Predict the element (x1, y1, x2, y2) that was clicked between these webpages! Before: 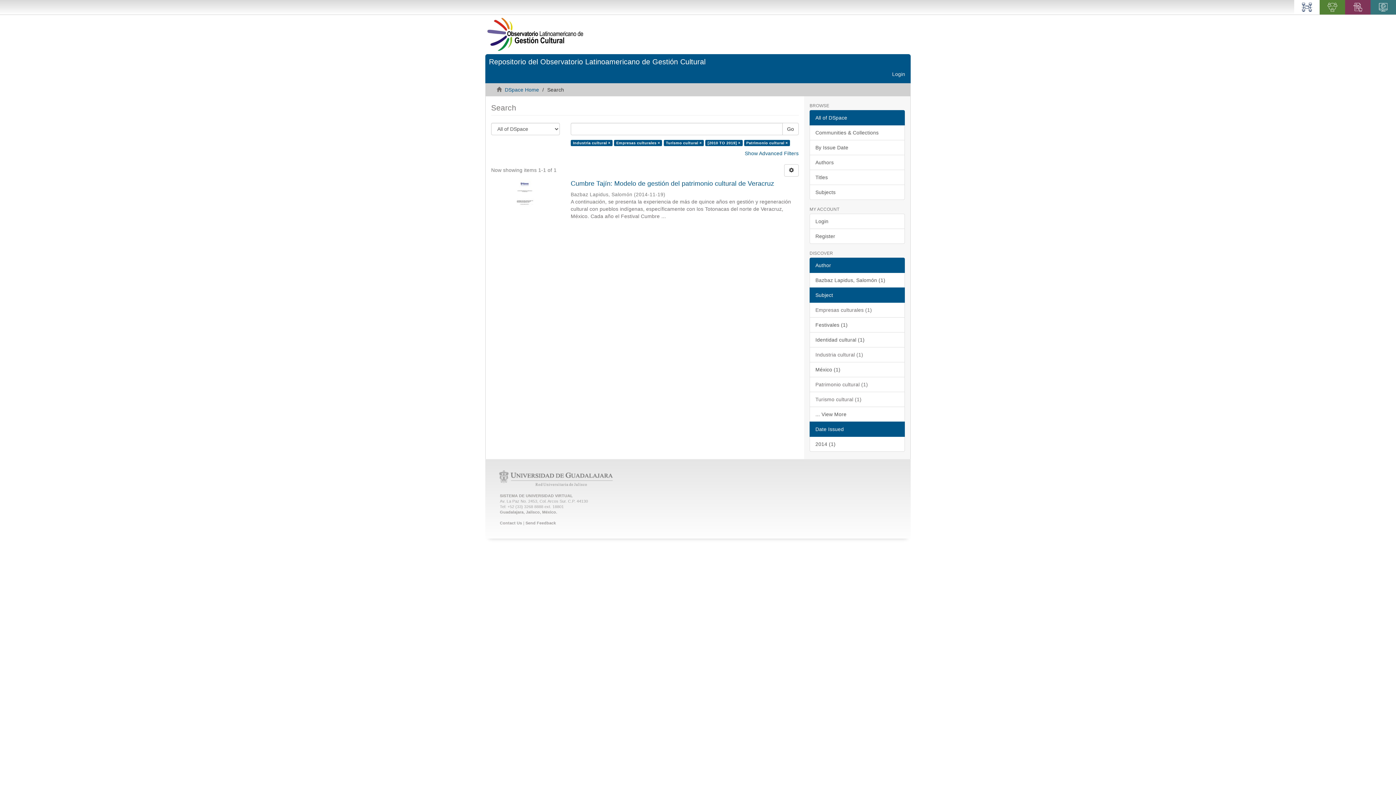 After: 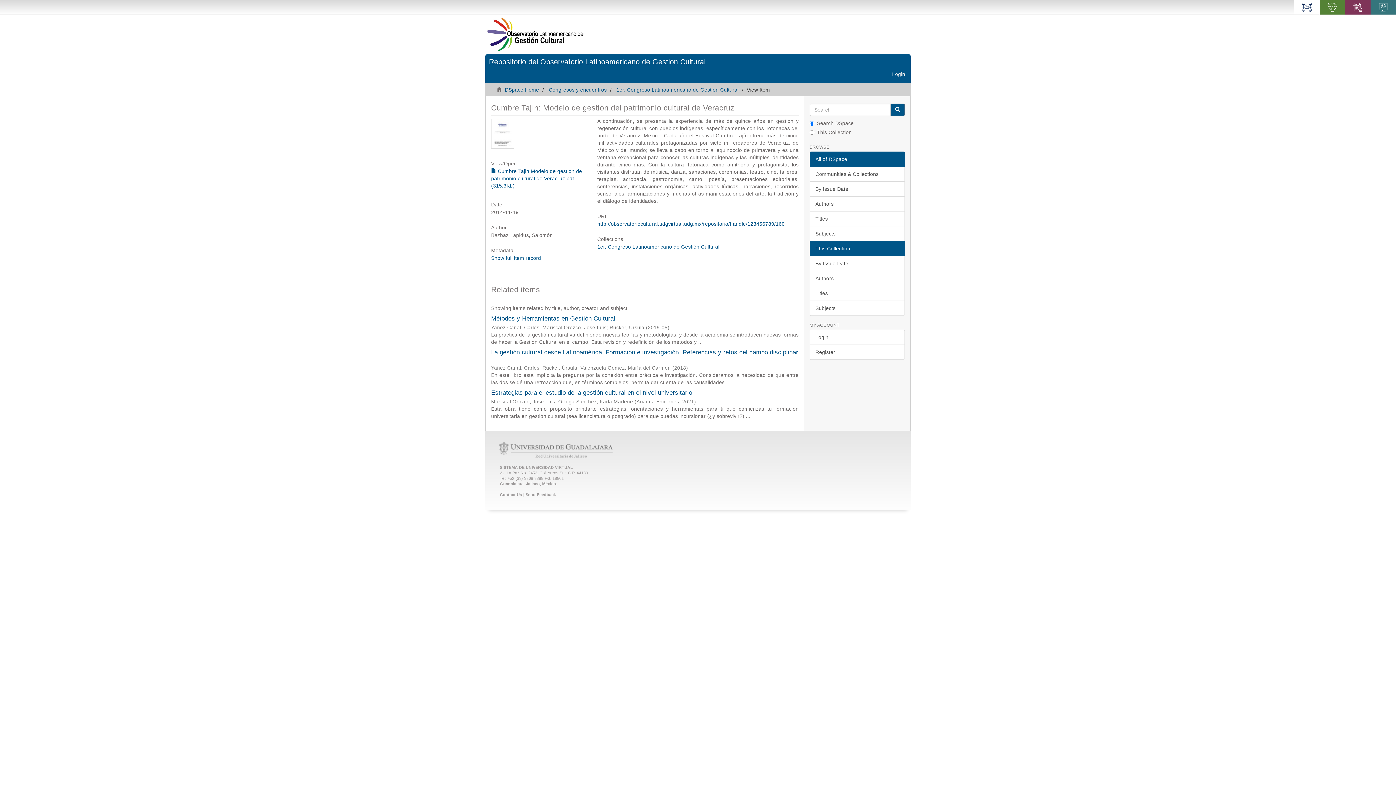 Action: label: Cumbre Tajín: Modelo de gestión del patrimonio cultural de Veracruz  bbox: (570, 180, 798, 187)